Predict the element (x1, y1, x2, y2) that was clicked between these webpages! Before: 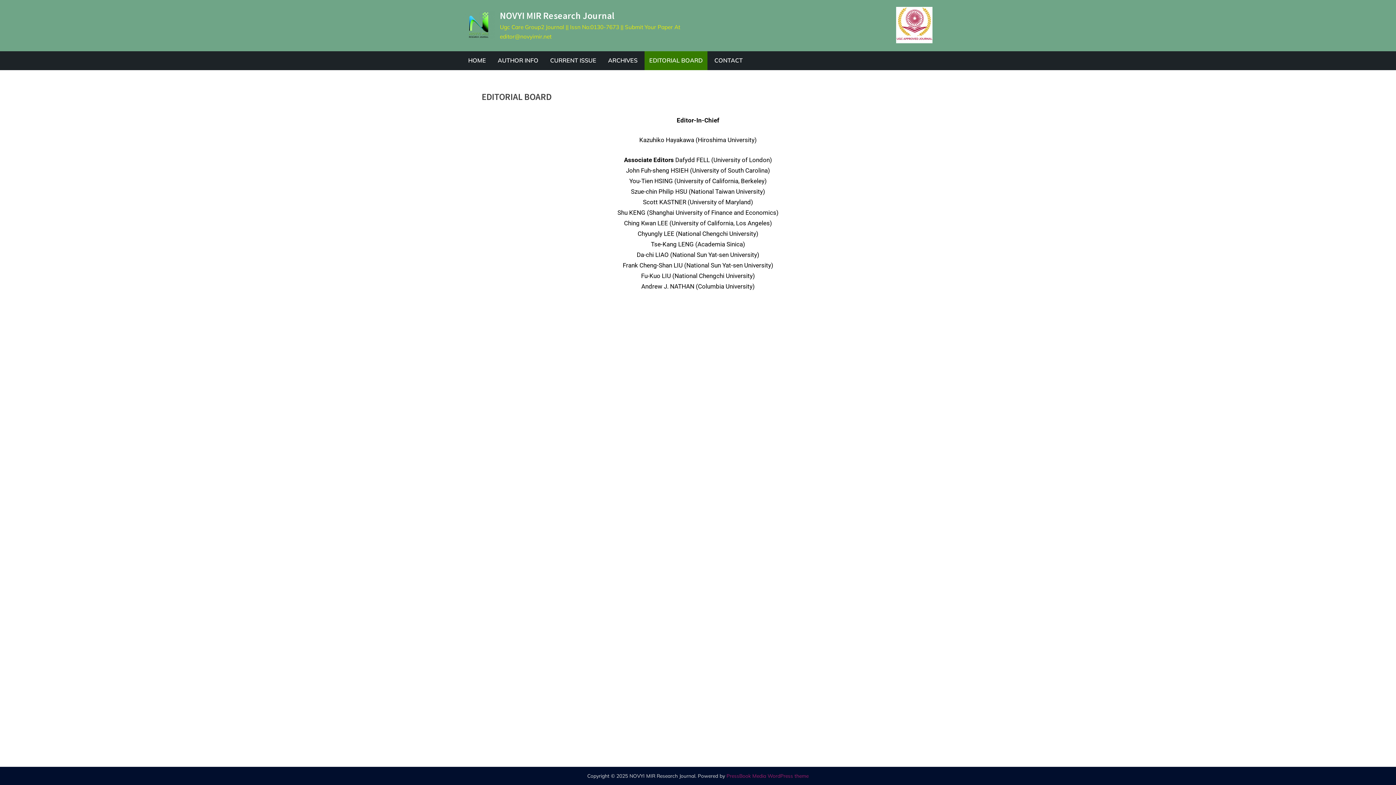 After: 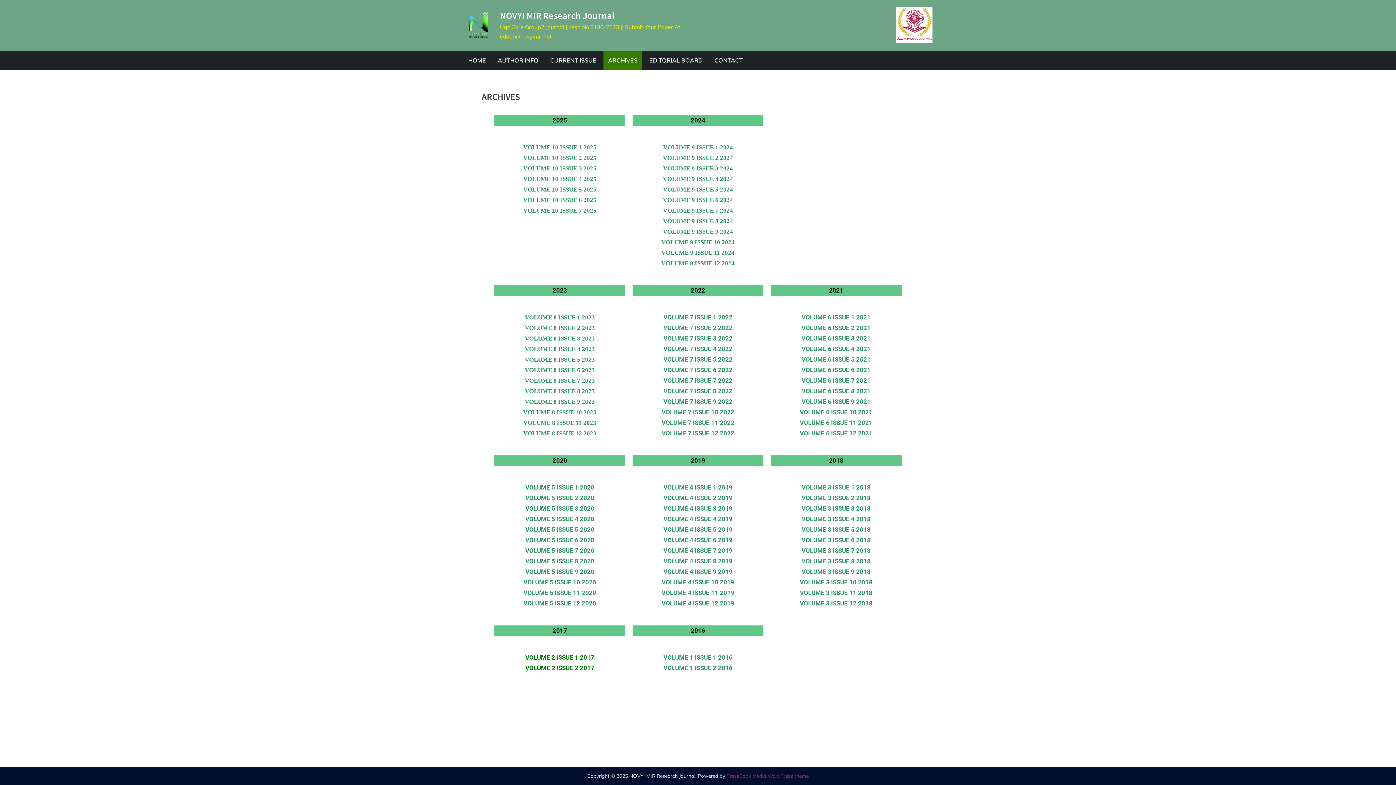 Action: label: ARCHIVES bbox: (603, 51, 642, 70)